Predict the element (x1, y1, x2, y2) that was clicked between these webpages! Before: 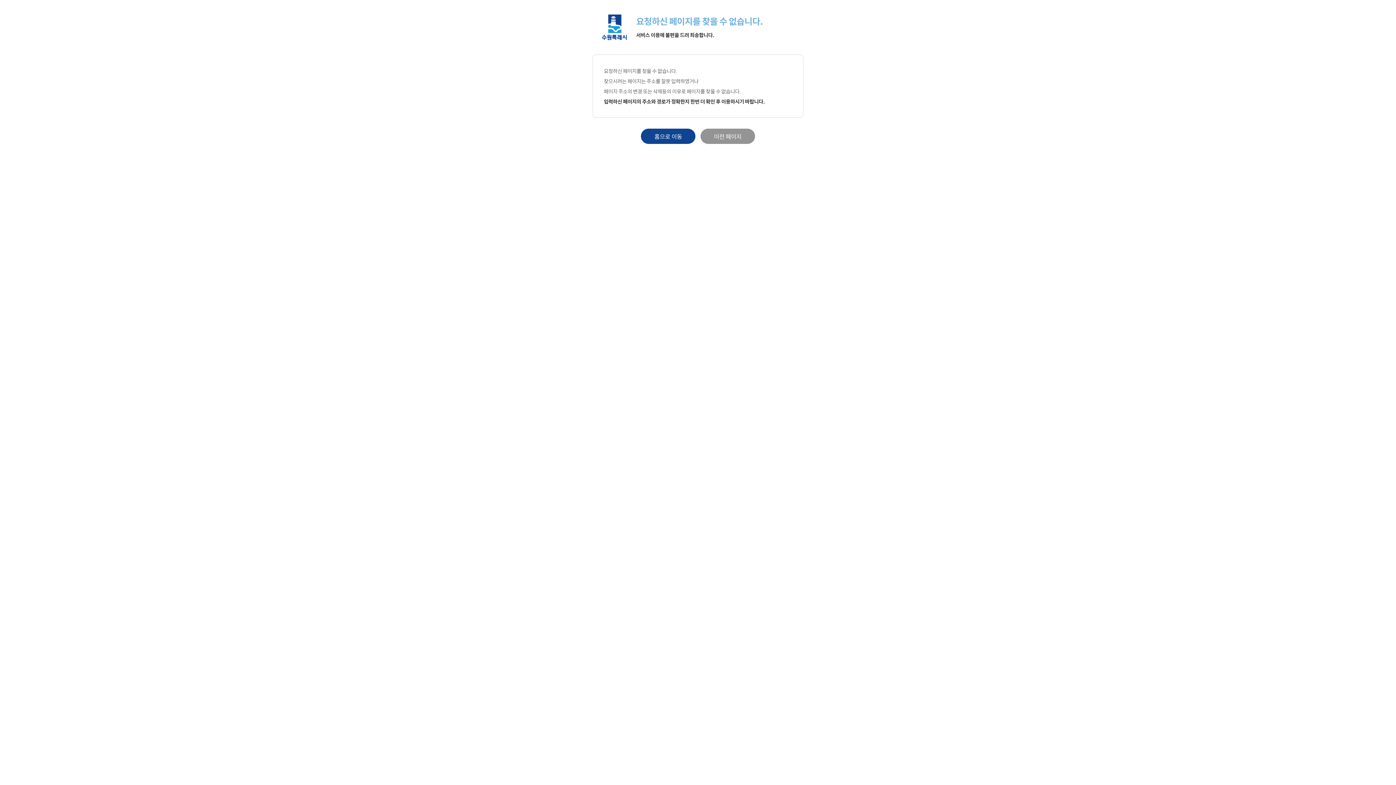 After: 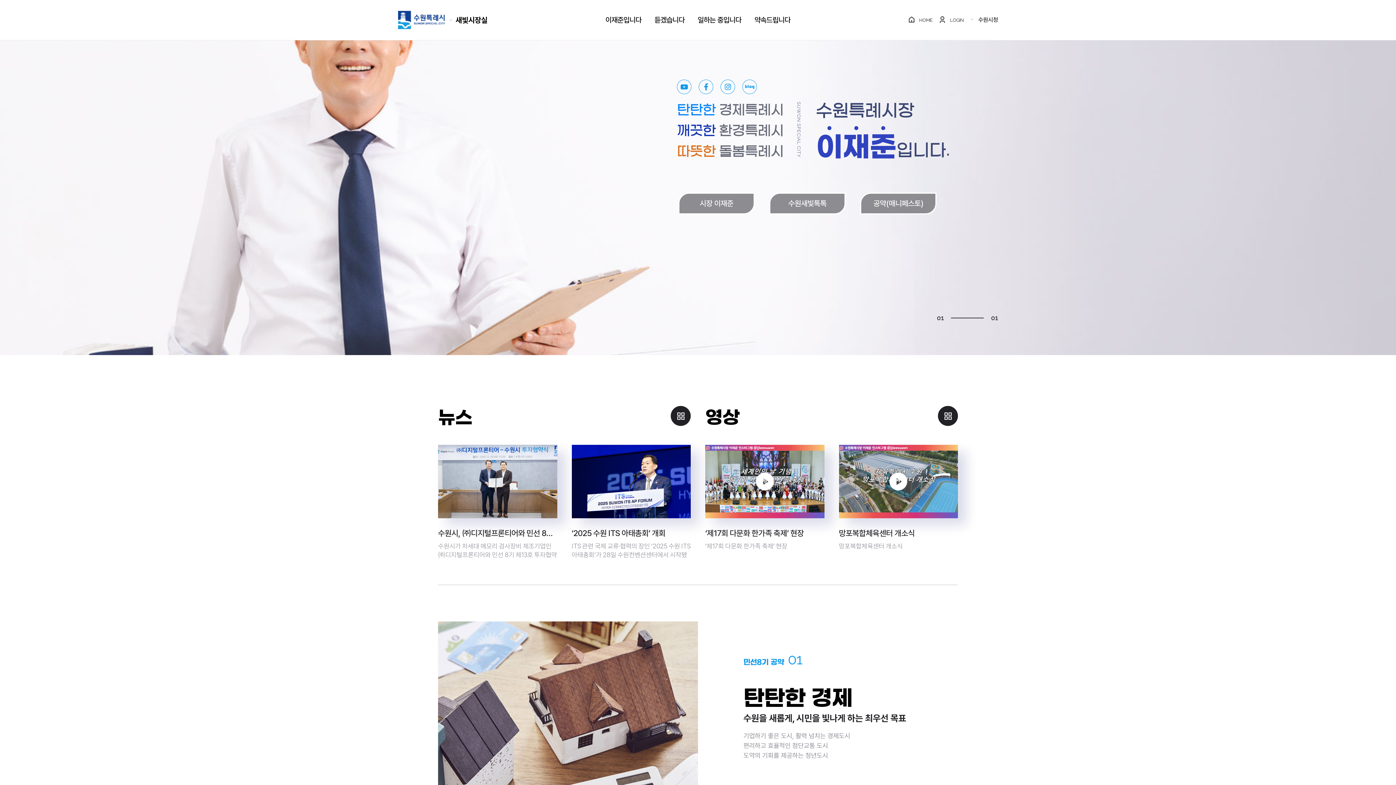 Action: label: 홈으로 이동 bbox: (641, 128, 695, 144)